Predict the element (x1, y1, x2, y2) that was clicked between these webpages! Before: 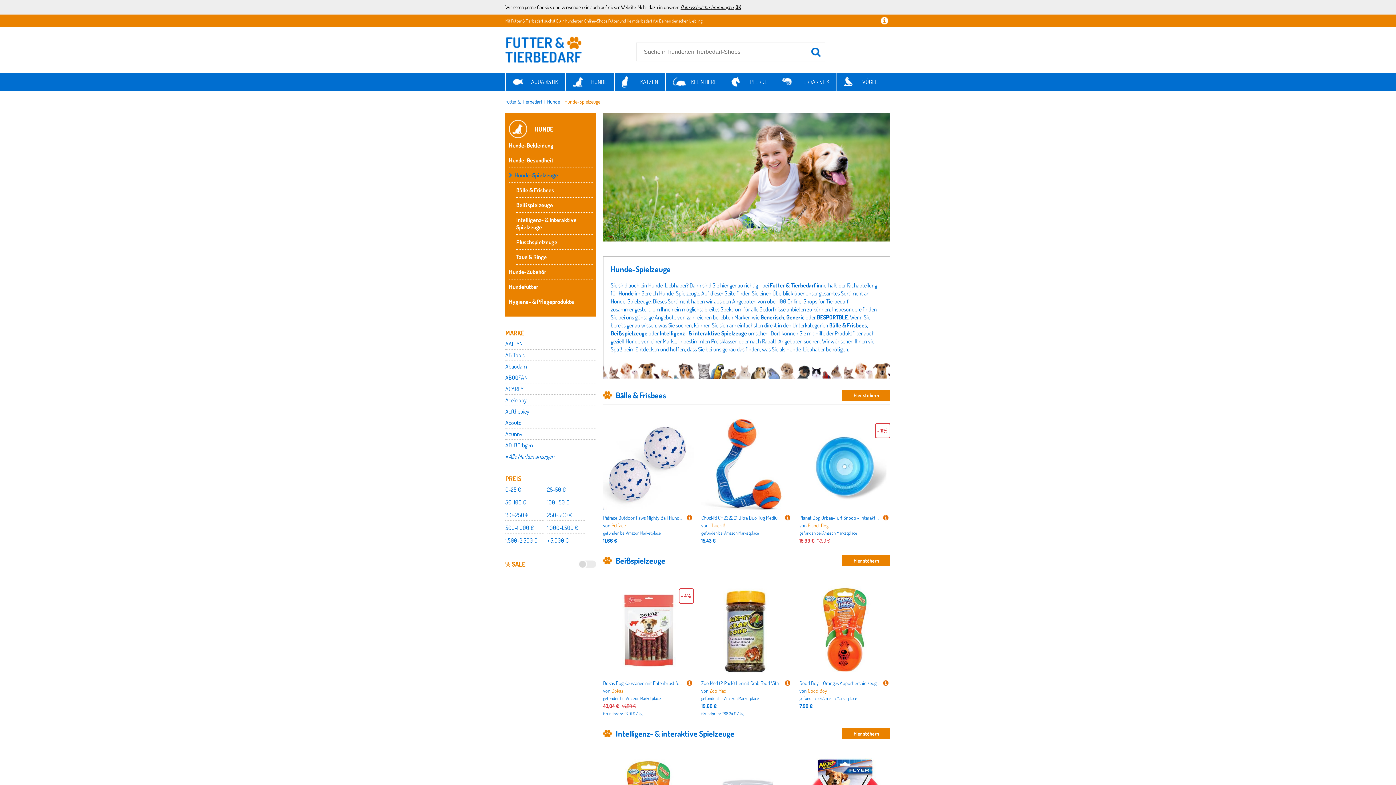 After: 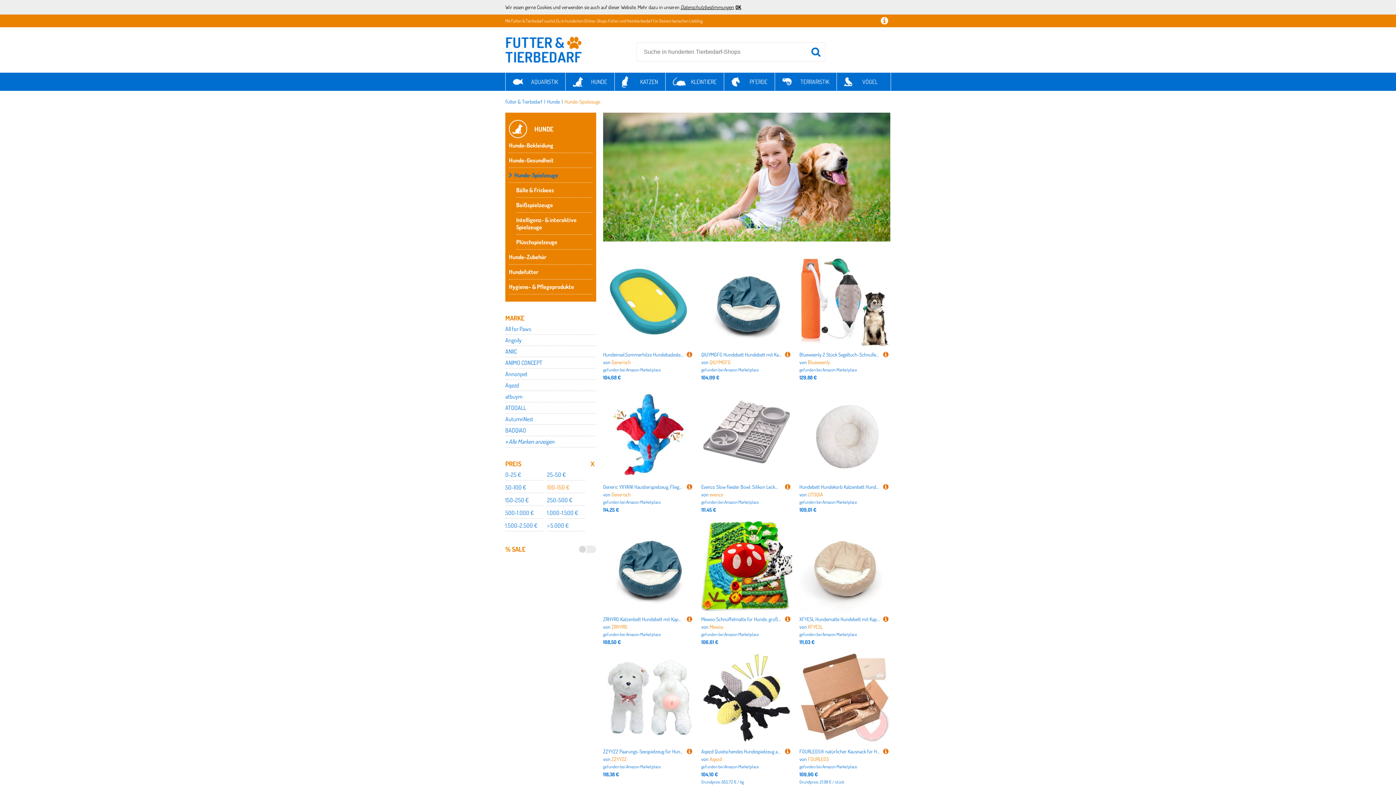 Action: label: 100-150 € bbox: (547, 497, 585, 508)